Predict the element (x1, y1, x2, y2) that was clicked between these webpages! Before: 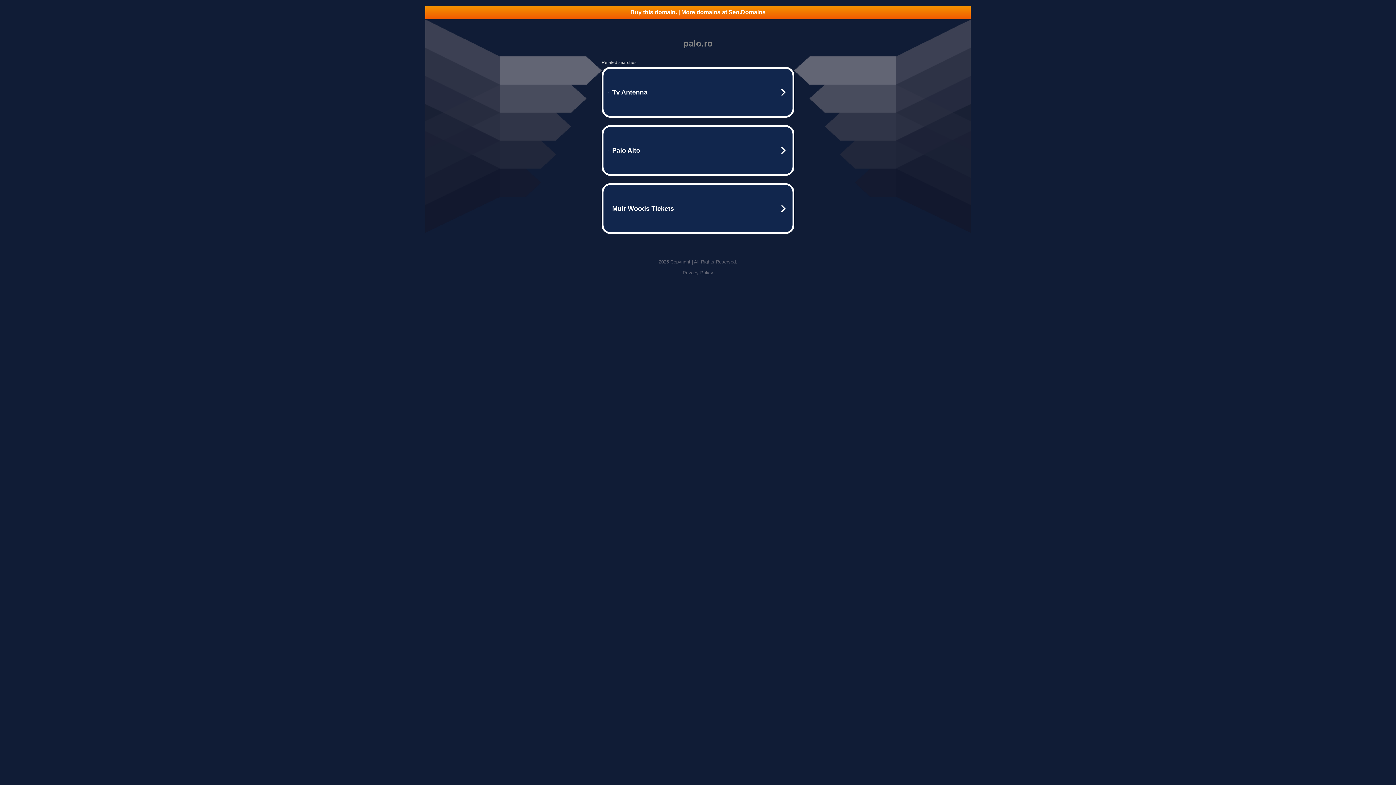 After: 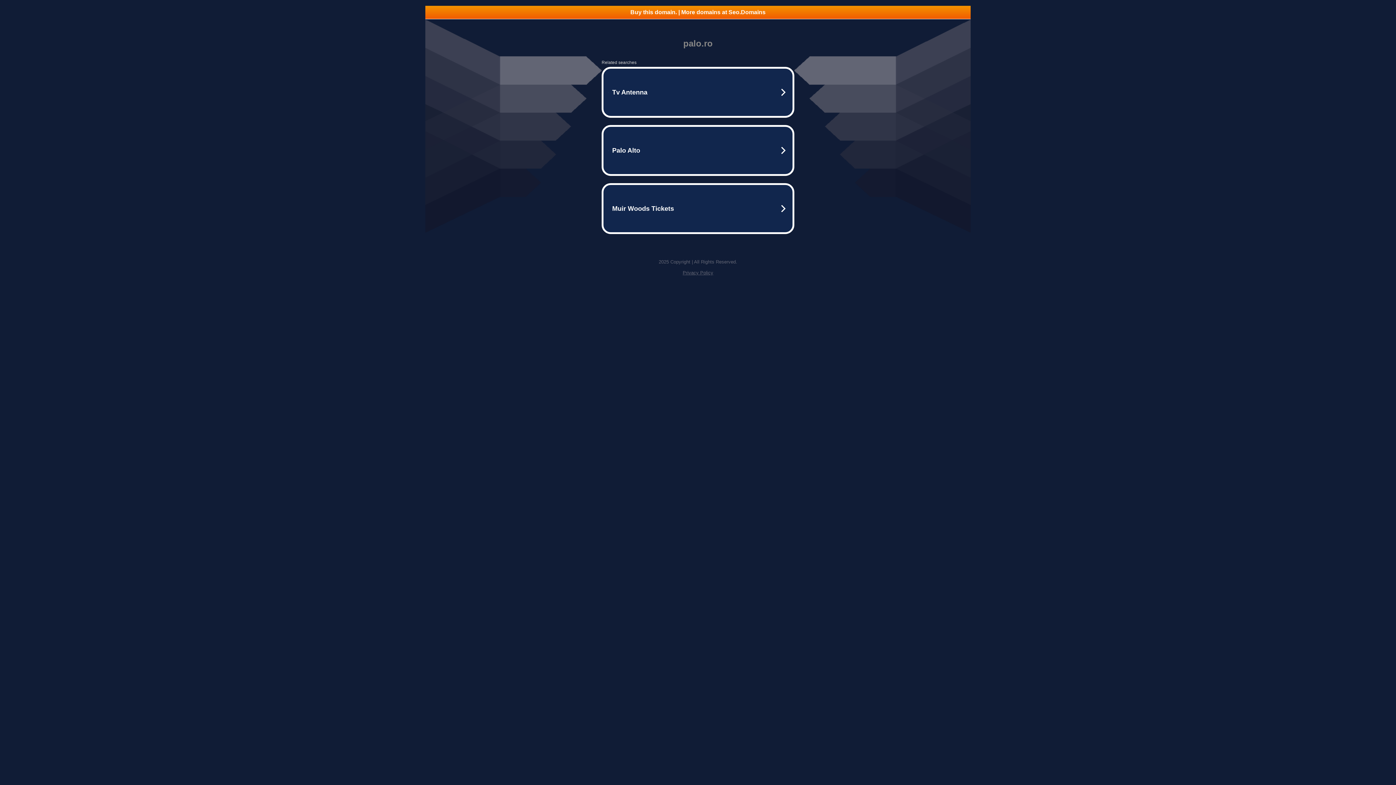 Action: label: Buy this domain. | More domains at Seo.Domains bbox: (425, 5, 970, 18)